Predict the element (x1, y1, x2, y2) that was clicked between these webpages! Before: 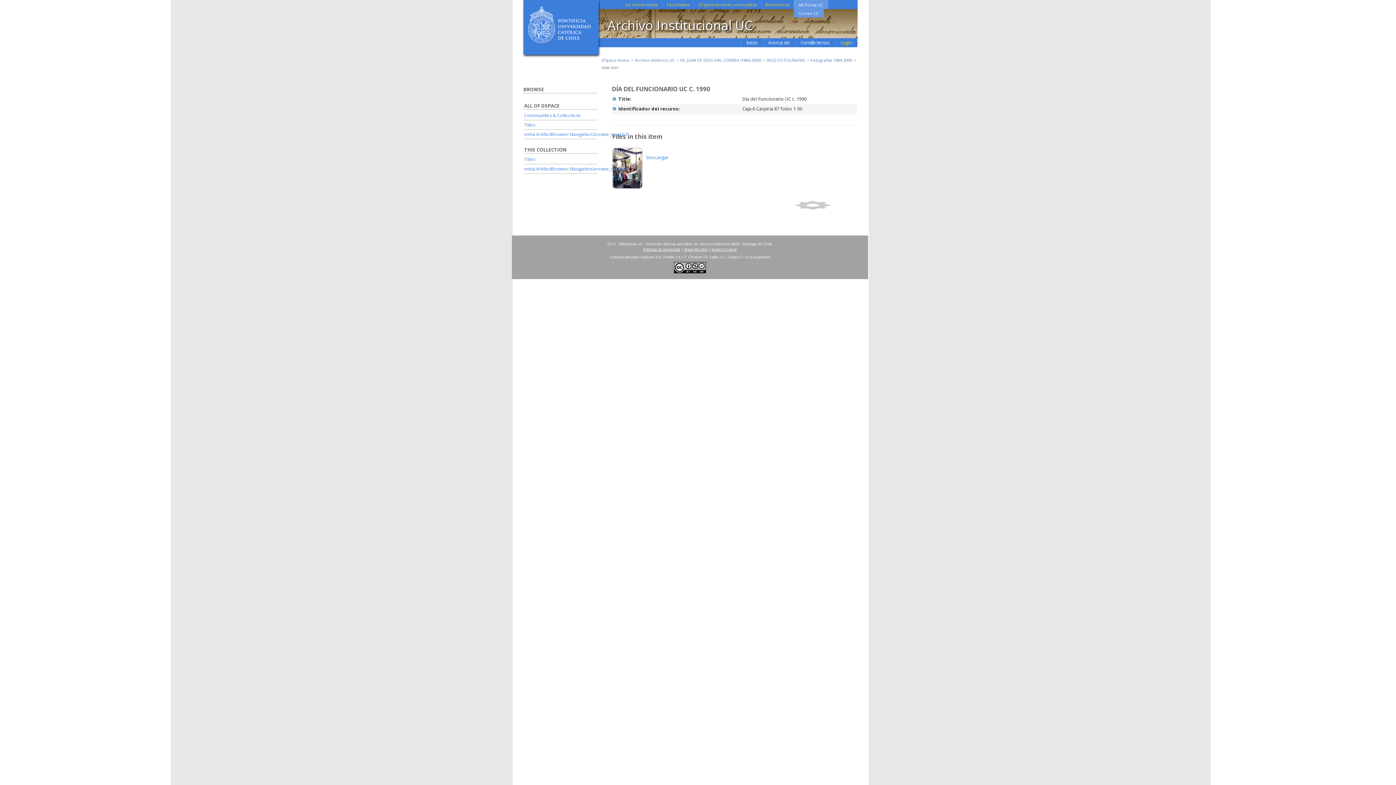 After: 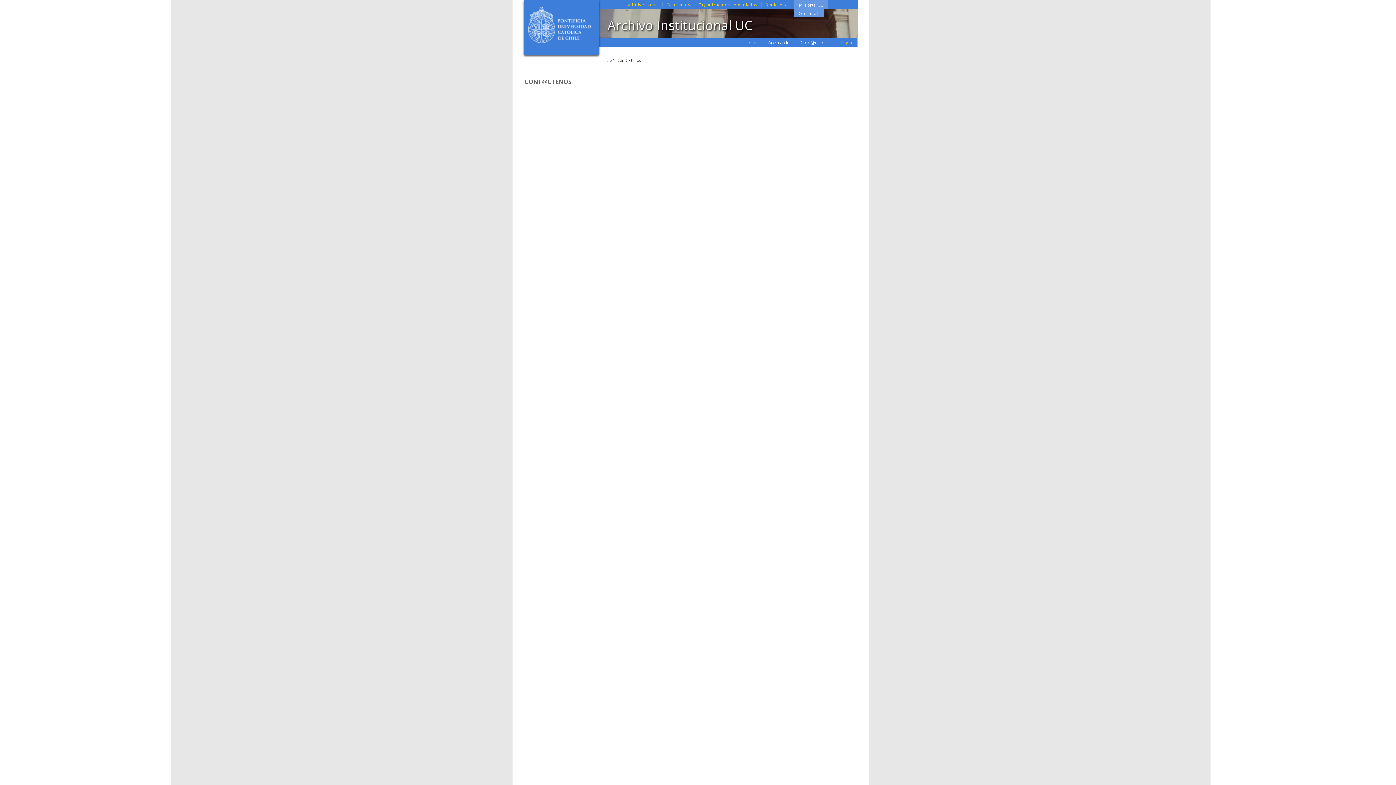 Action: label: Cont@ctenos bbox: (795, 38, 835, 47)